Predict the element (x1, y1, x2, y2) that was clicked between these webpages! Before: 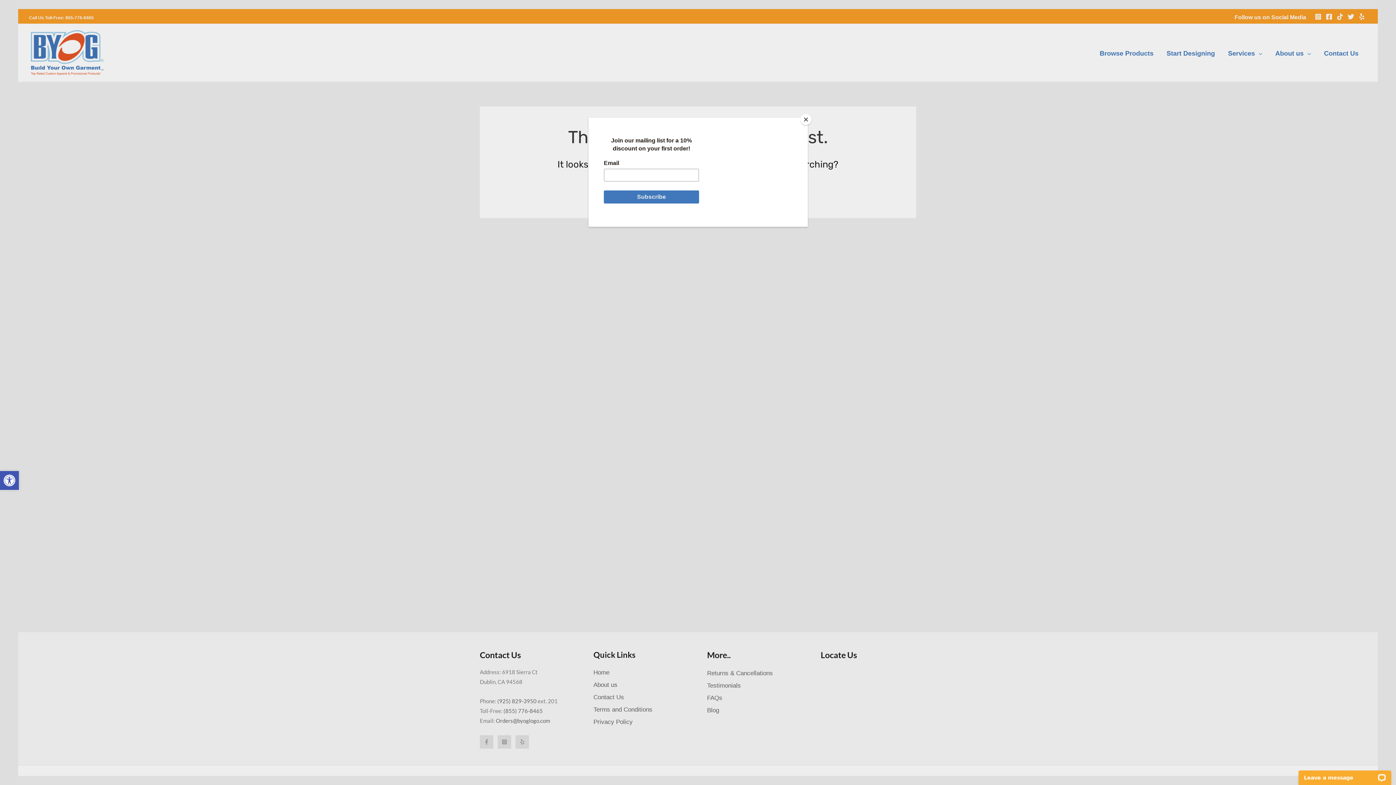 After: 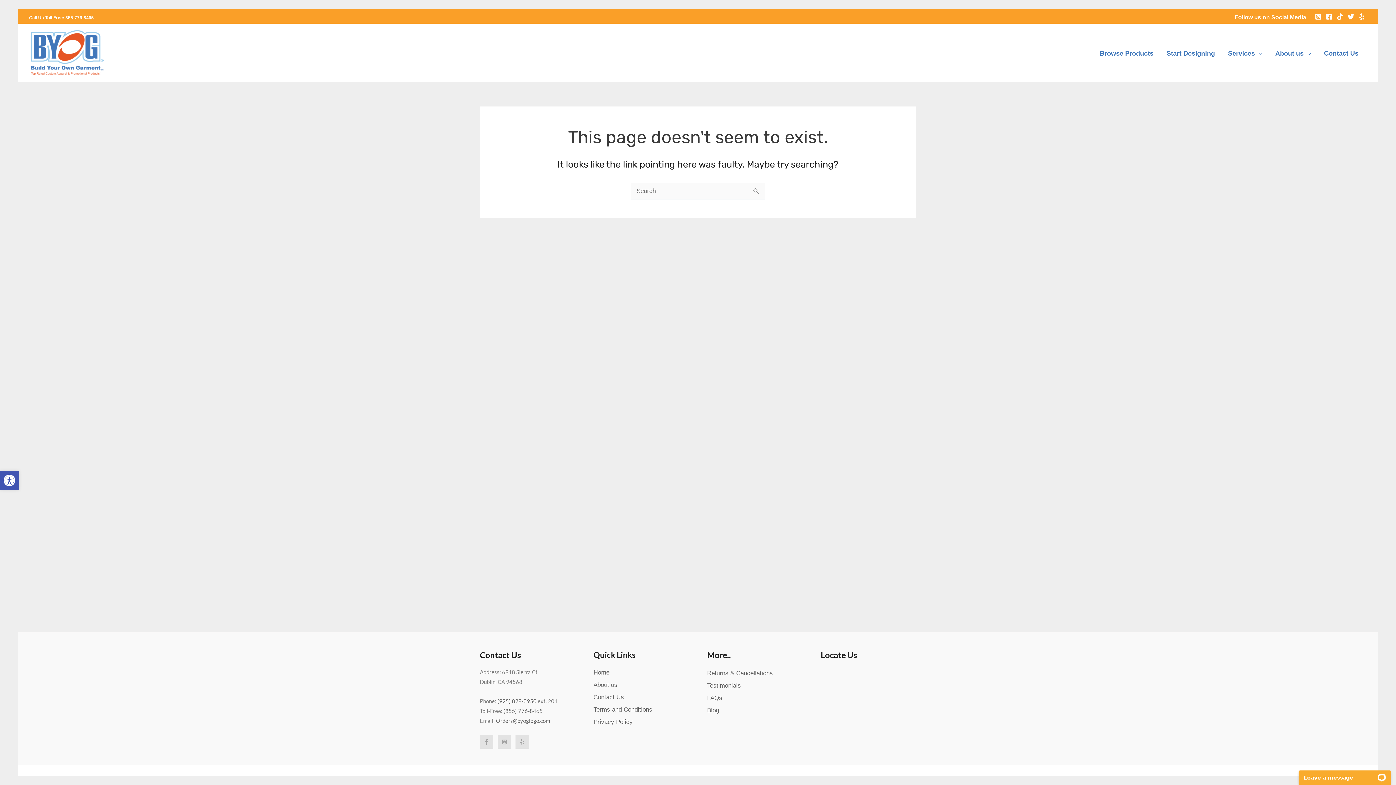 Action: label: Close bbox: (800, 114, 811, 125)